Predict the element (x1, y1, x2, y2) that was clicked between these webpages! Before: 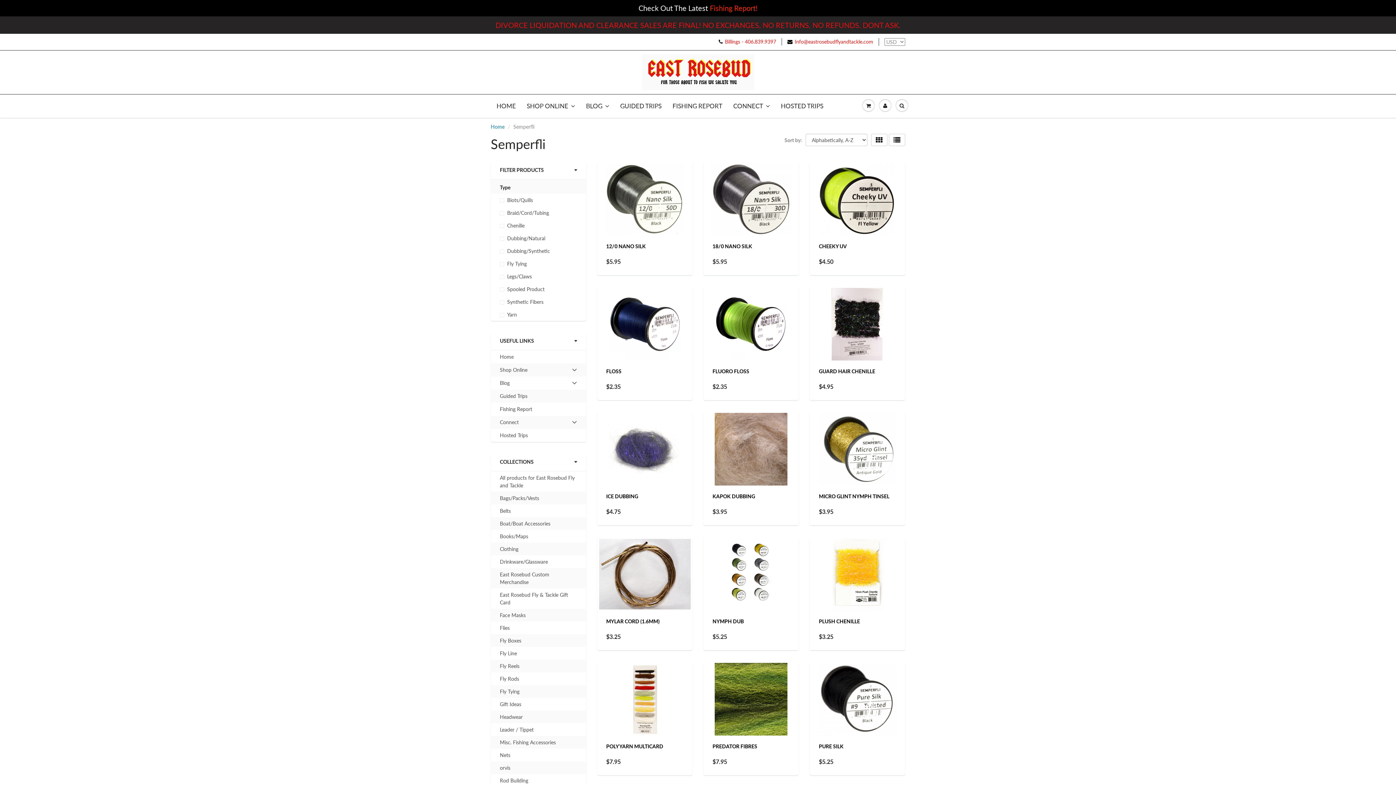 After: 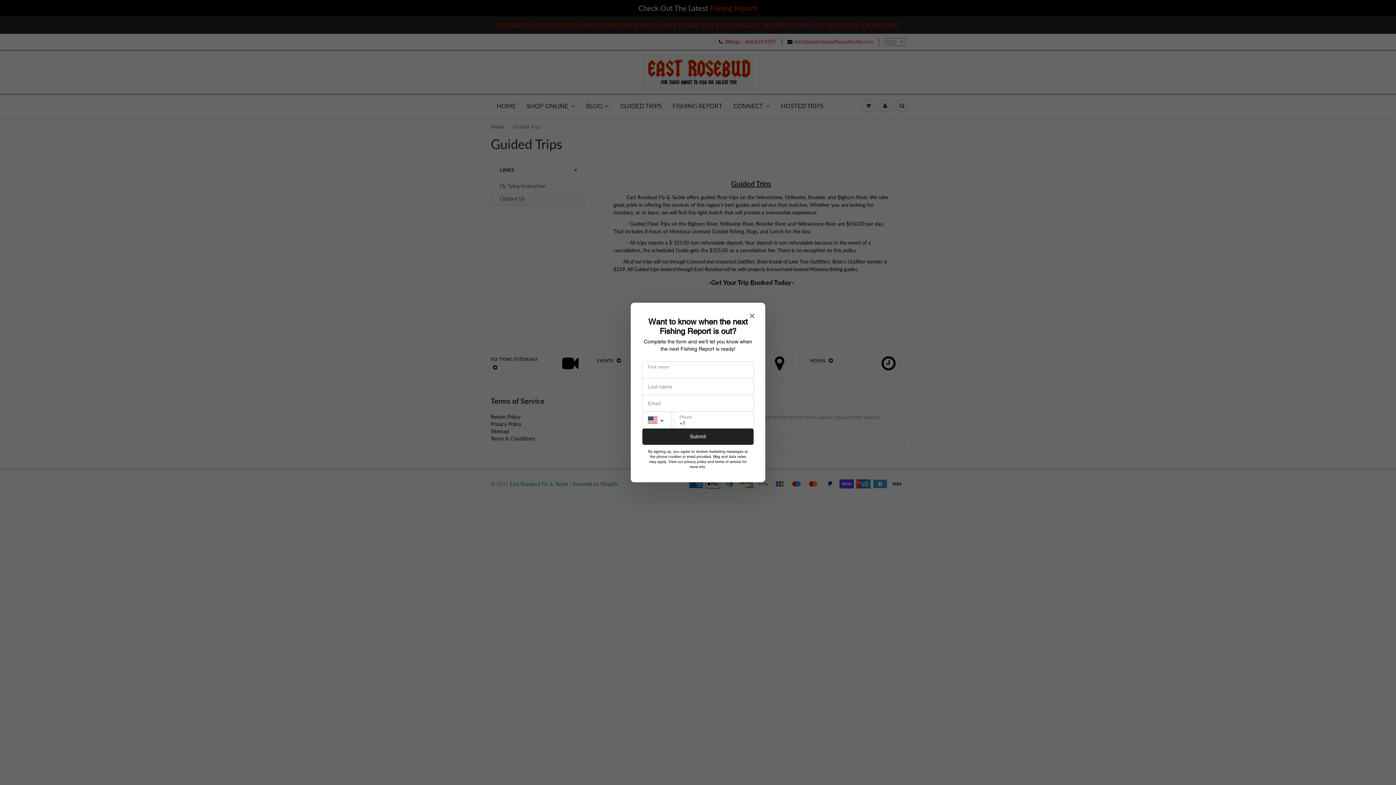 Action: bbox: (490, 389, 586, 402) label: Guided Trips